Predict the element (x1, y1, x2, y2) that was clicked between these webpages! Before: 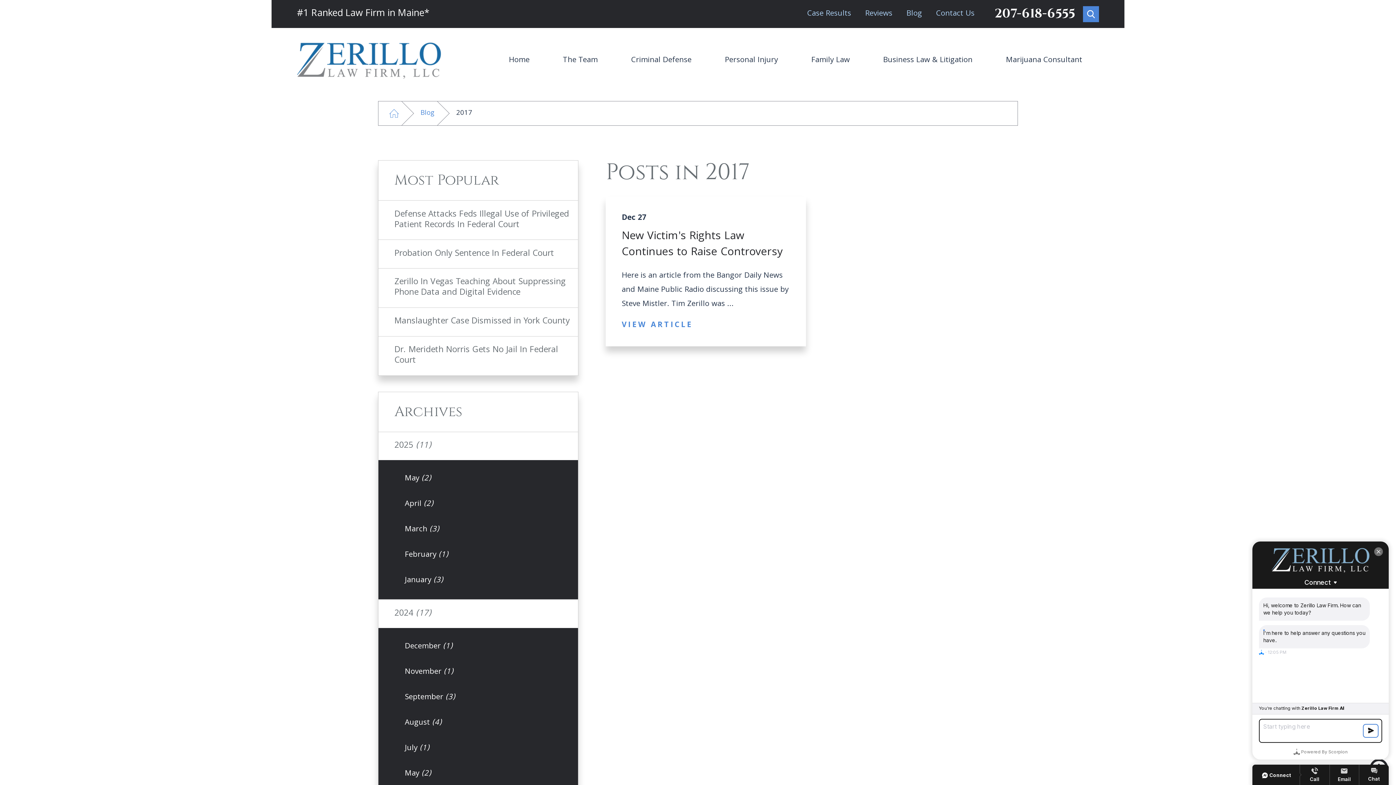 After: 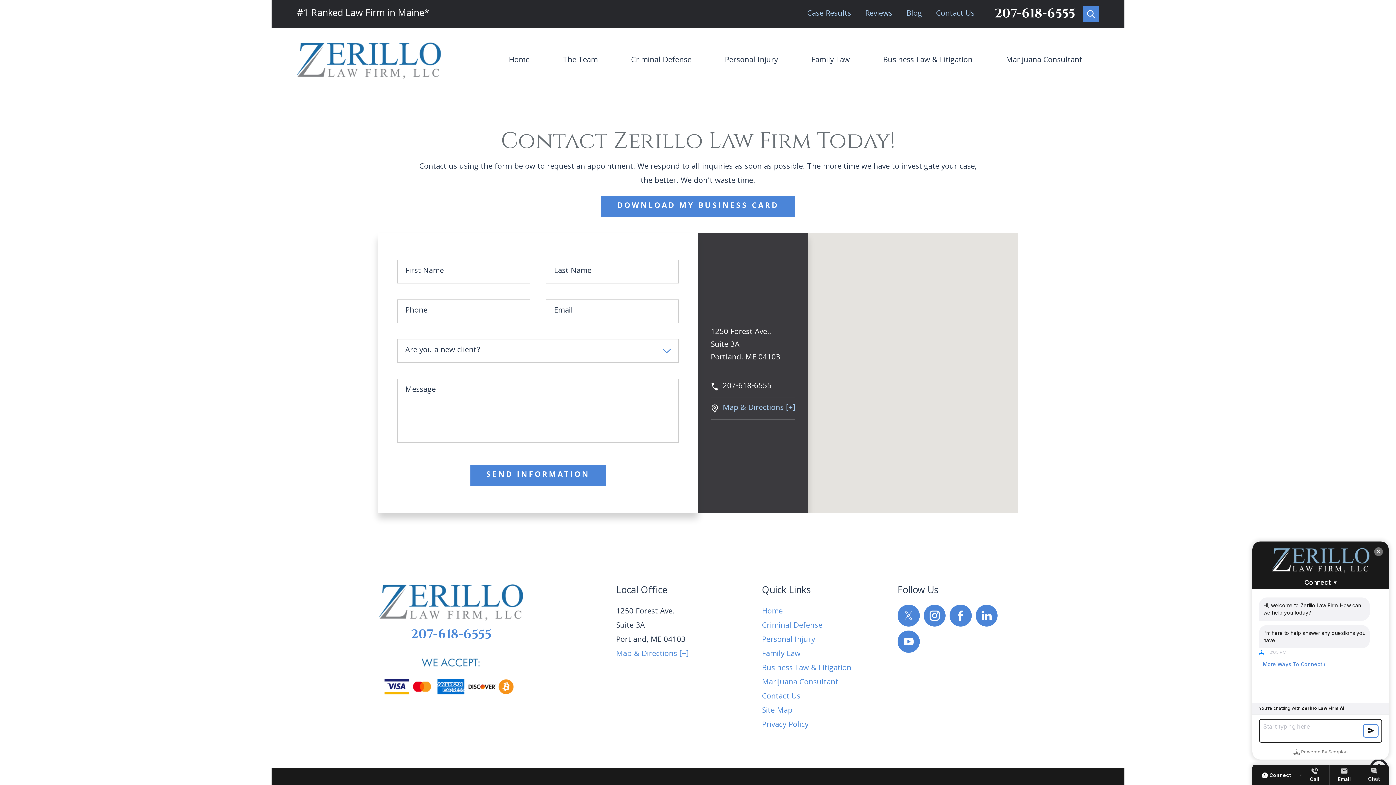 Action: bbox: (936, 7, 974, 20) label: Contact Us